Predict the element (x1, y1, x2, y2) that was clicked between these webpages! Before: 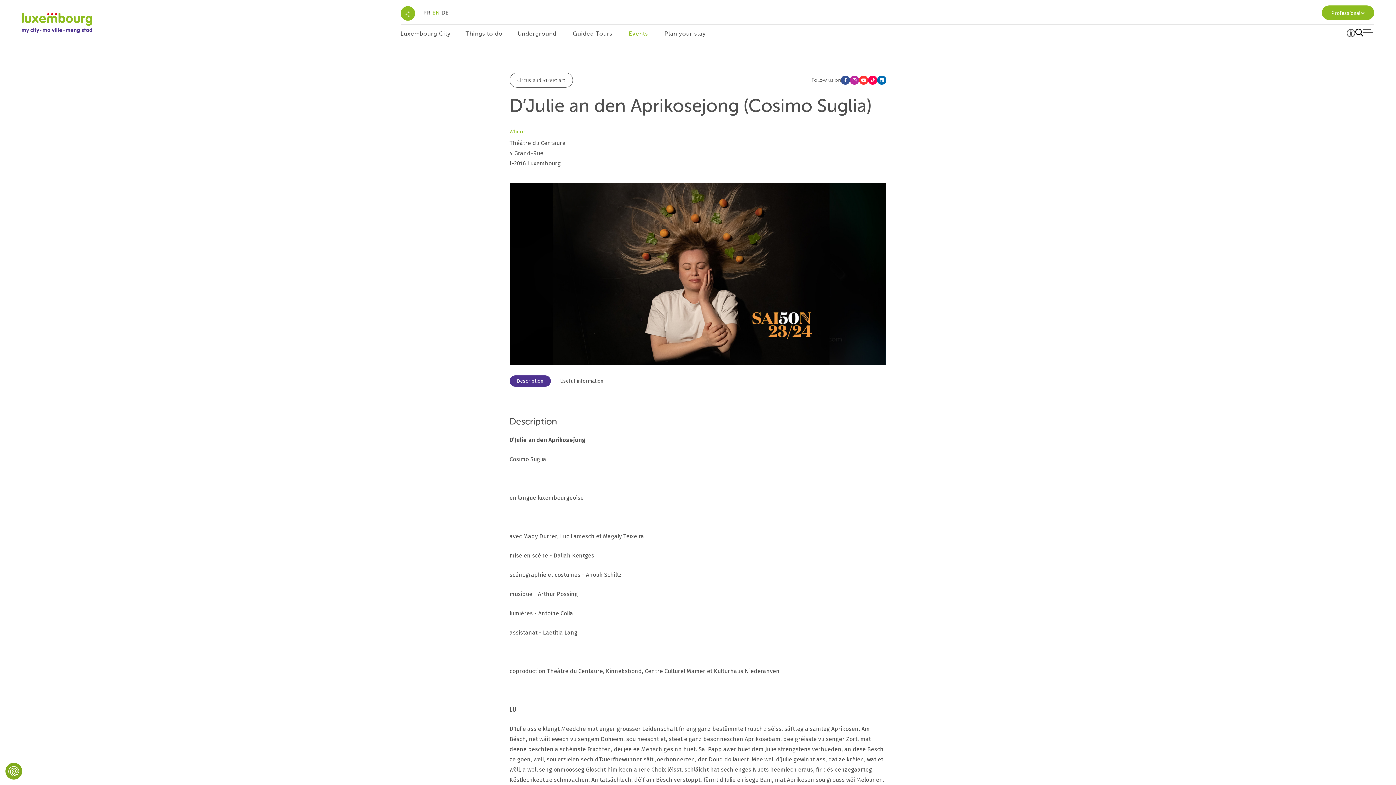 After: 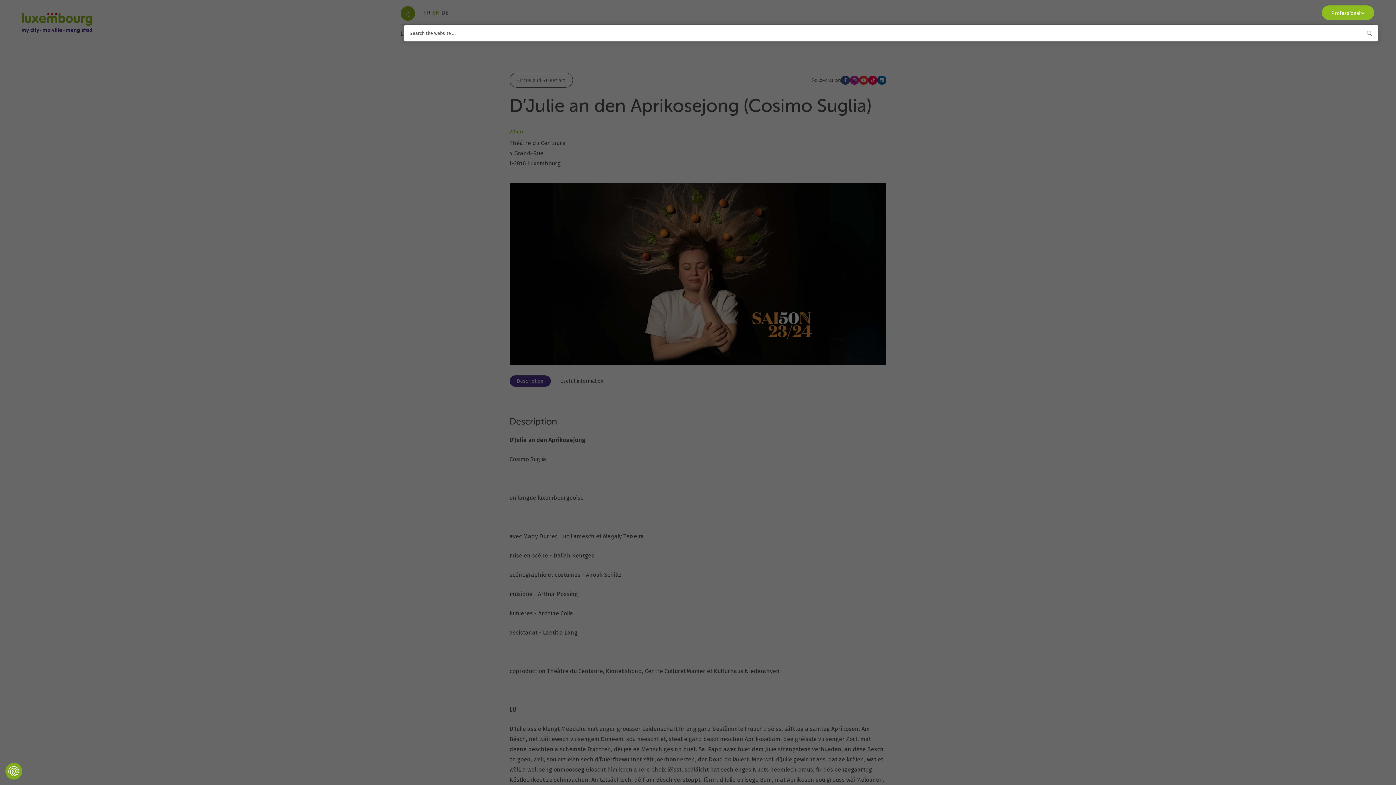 Action: bbox: (1355, 28, 1363, 38)